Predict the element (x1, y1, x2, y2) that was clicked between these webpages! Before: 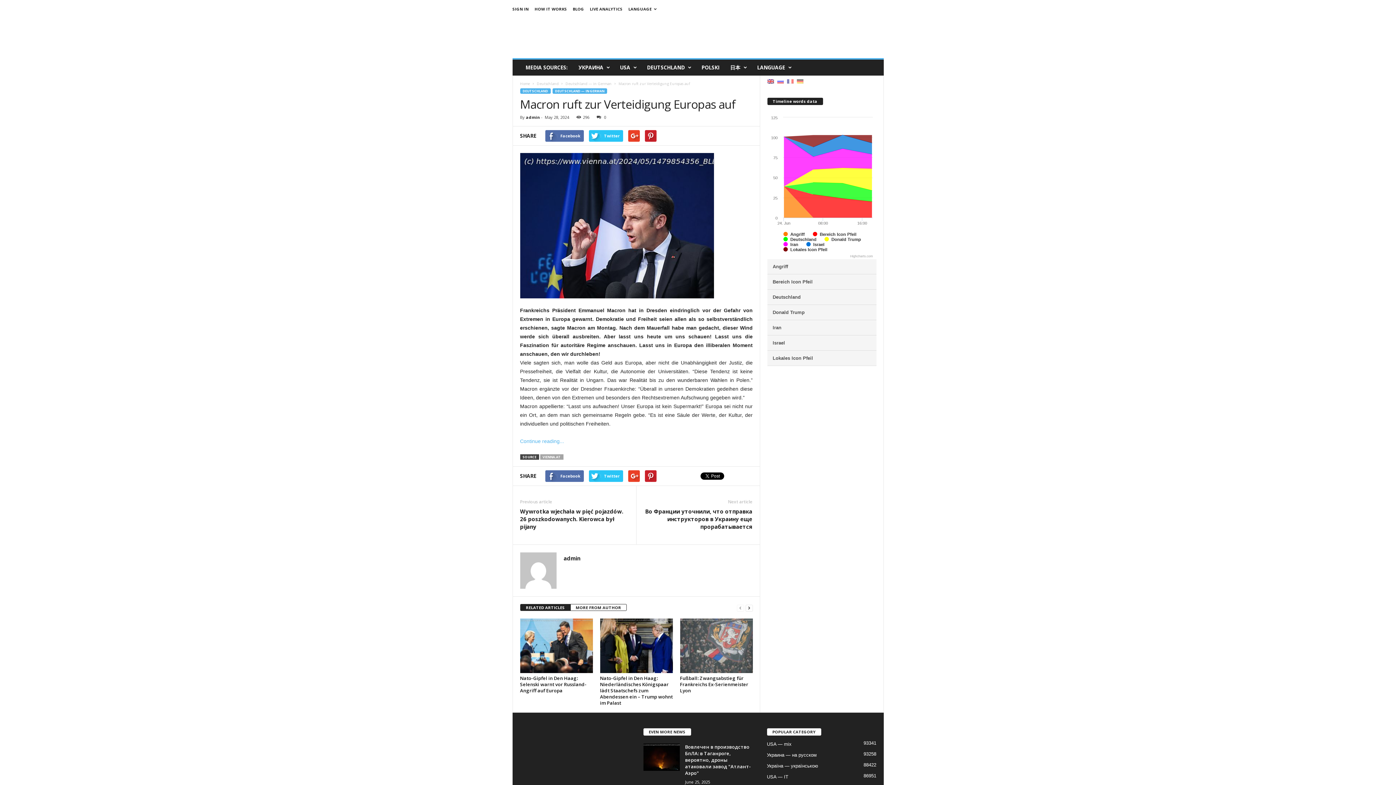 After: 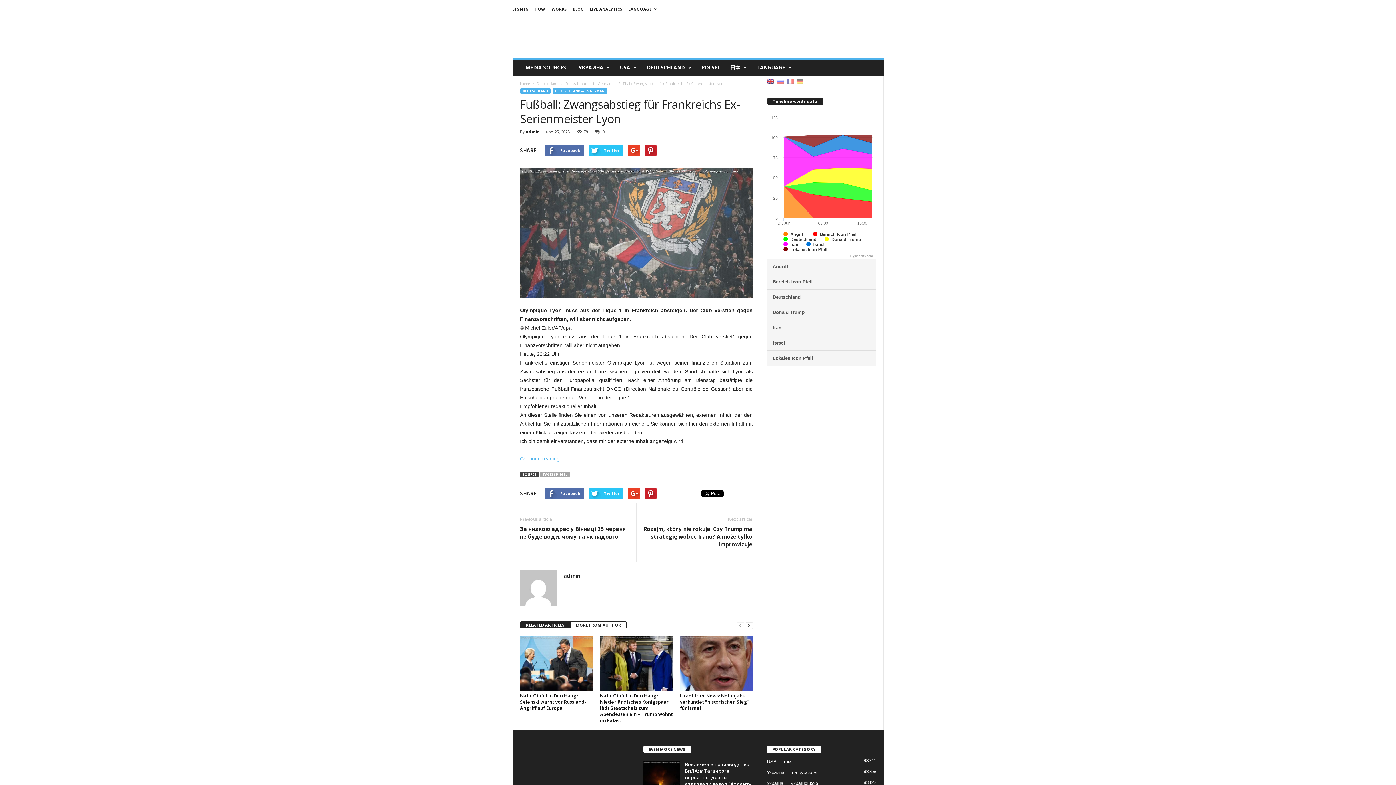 Action: bbox: (680, 618, 752, 673)